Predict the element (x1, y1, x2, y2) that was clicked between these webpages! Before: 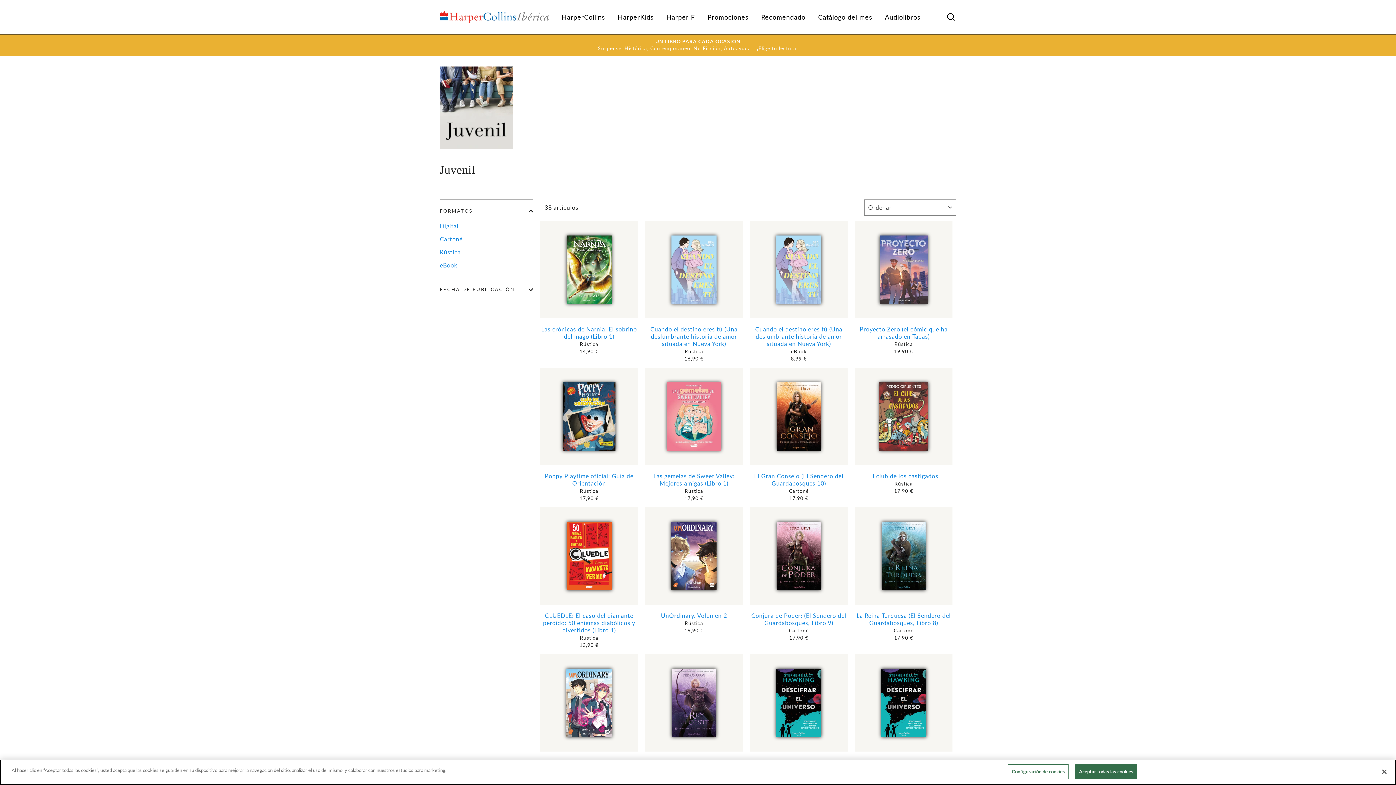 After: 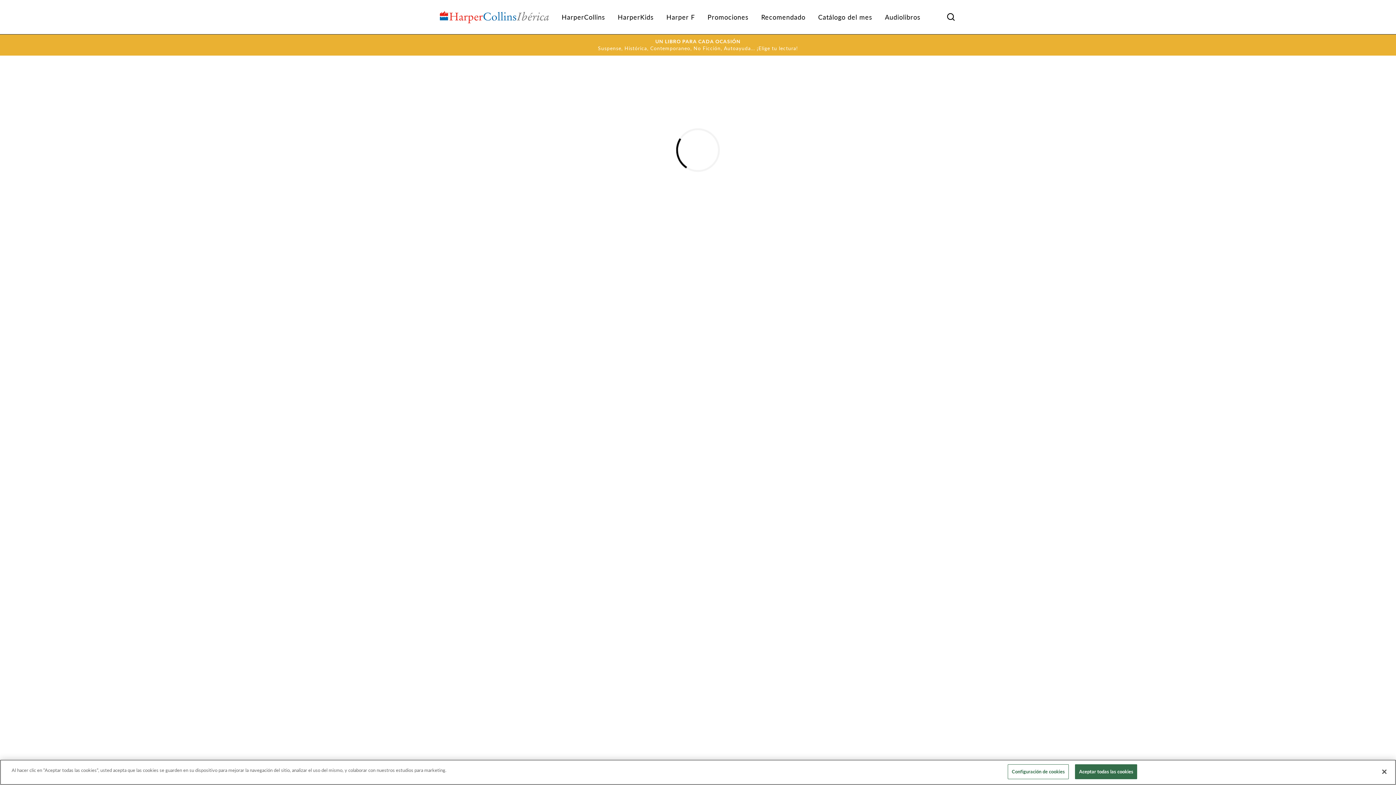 Action: bbox: (855, 368, 952, 496) label: El club de los castigados
Rústica
17,90 €